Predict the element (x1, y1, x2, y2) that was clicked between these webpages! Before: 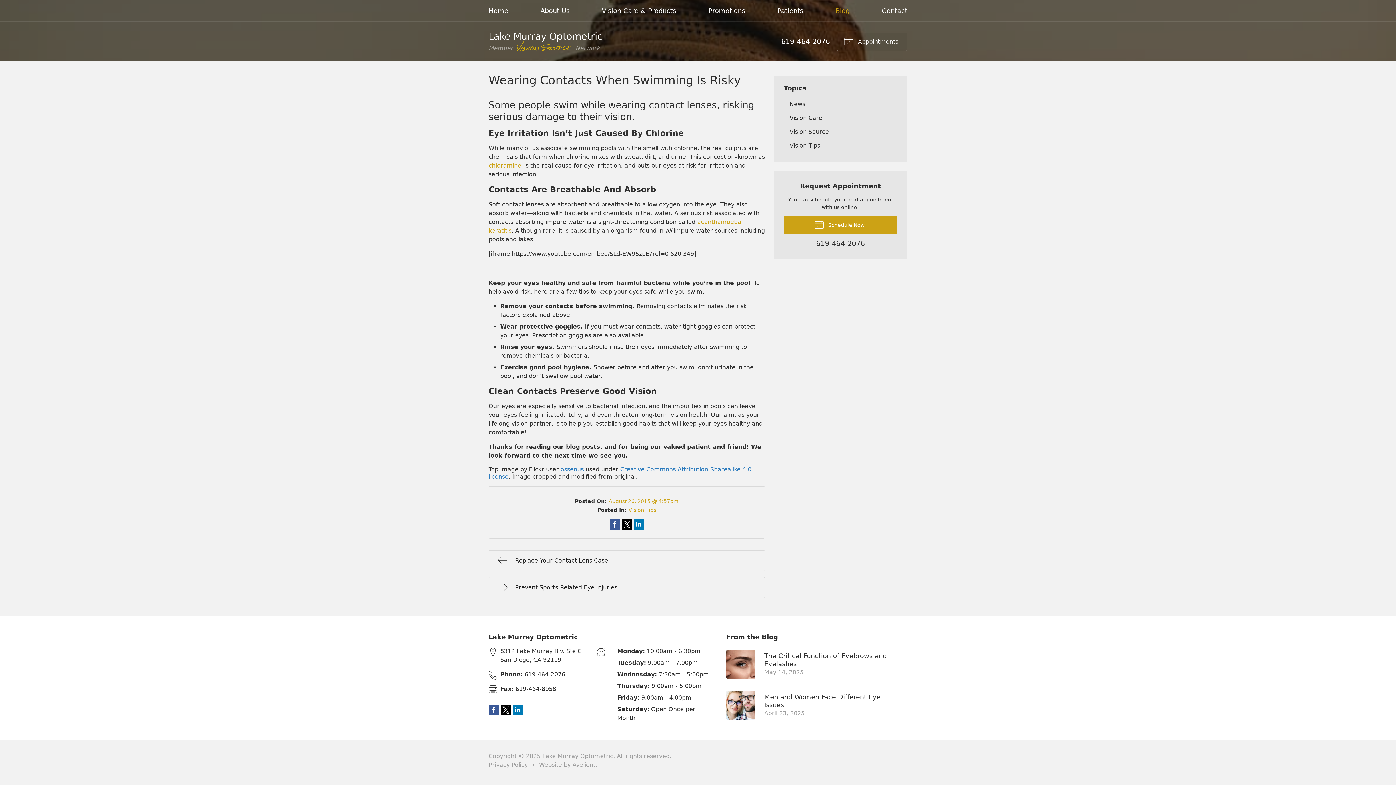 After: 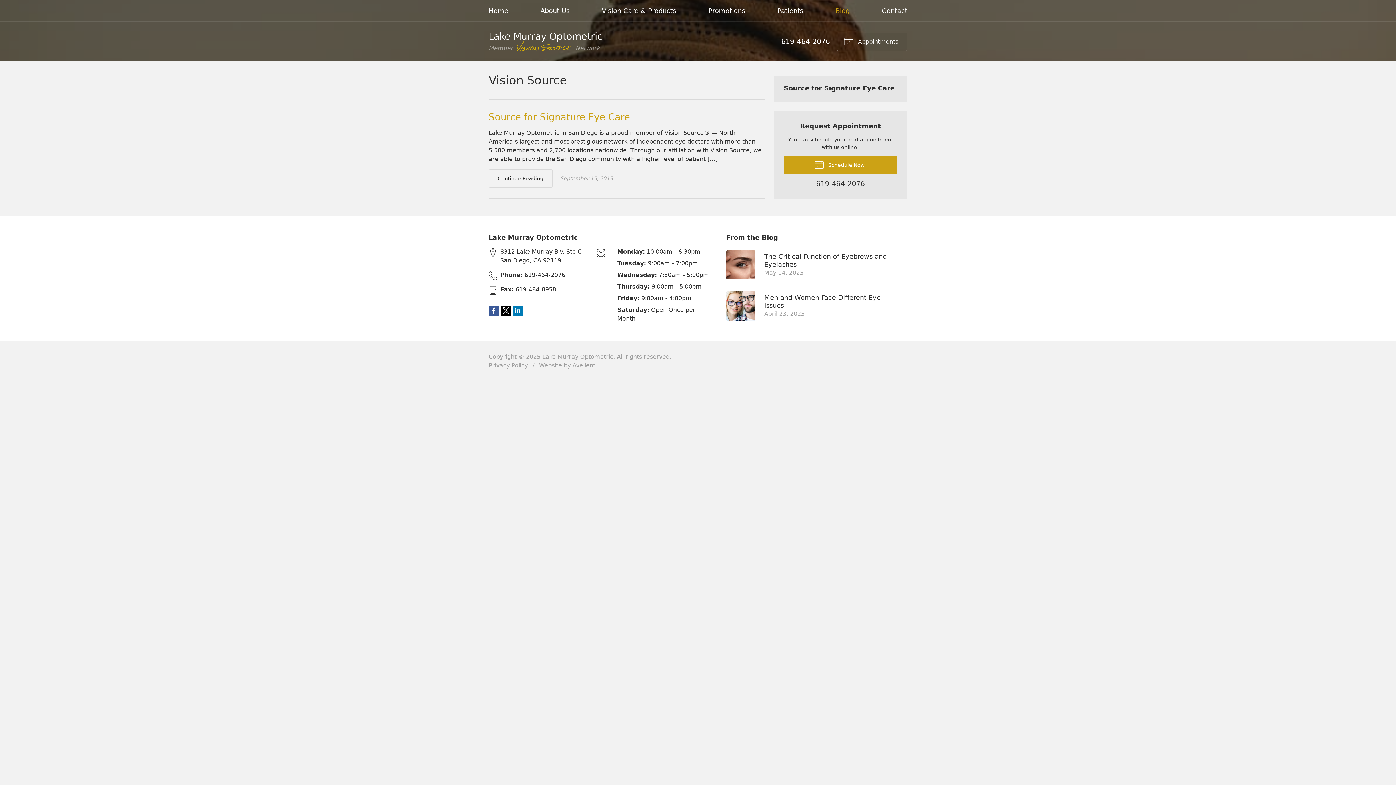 Action: bbox: (784, 125, 897, 138) label: Vision Source